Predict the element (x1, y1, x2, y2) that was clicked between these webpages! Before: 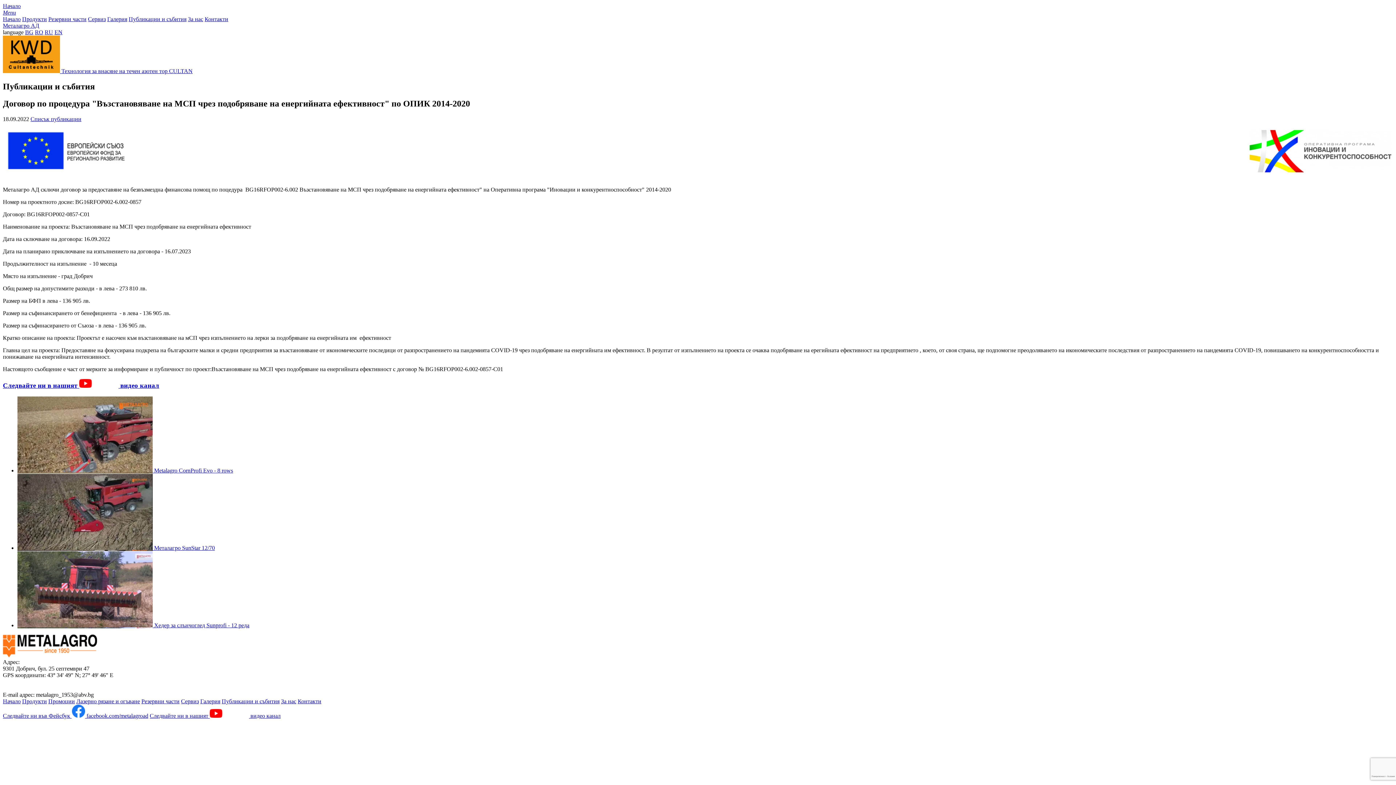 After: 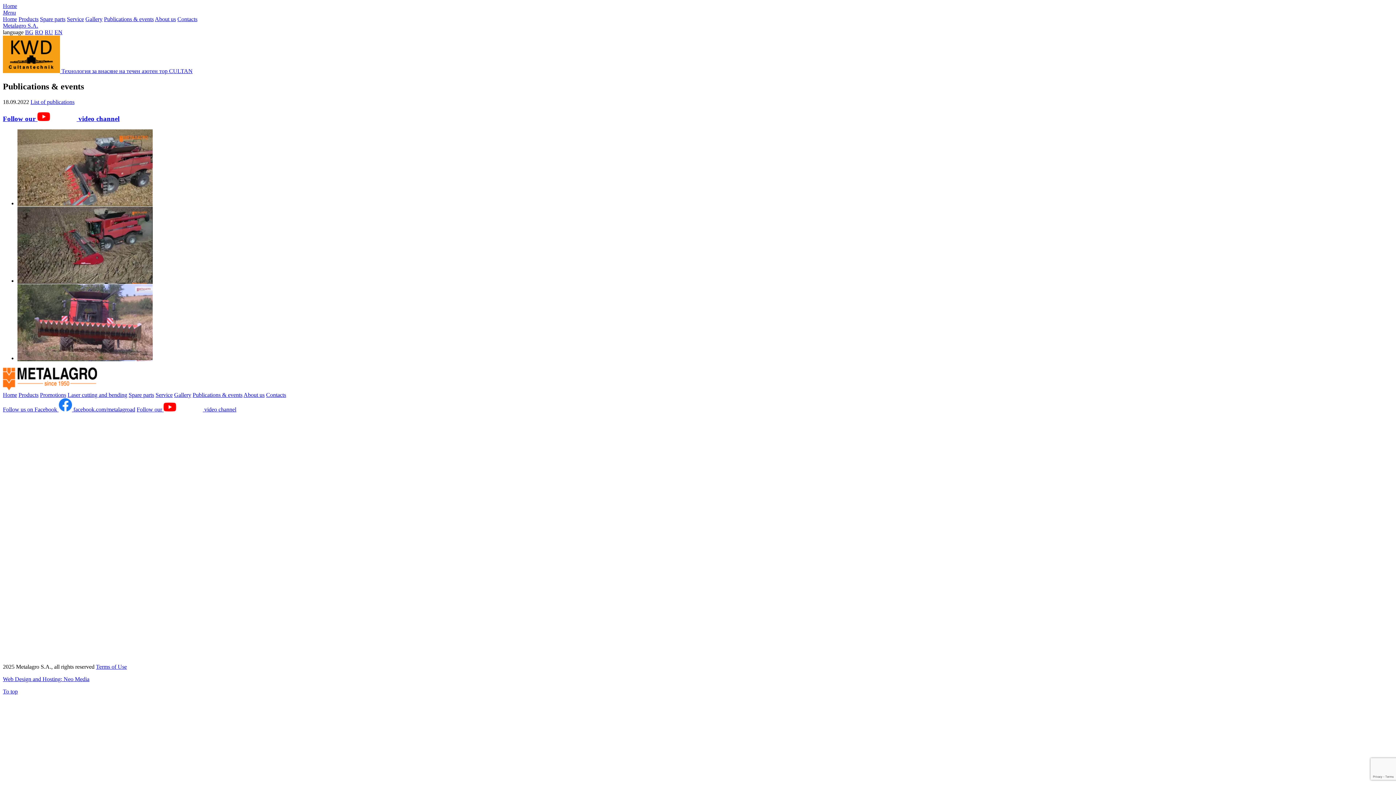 Action: label: EN bbox: (54, 29, 62, 35)